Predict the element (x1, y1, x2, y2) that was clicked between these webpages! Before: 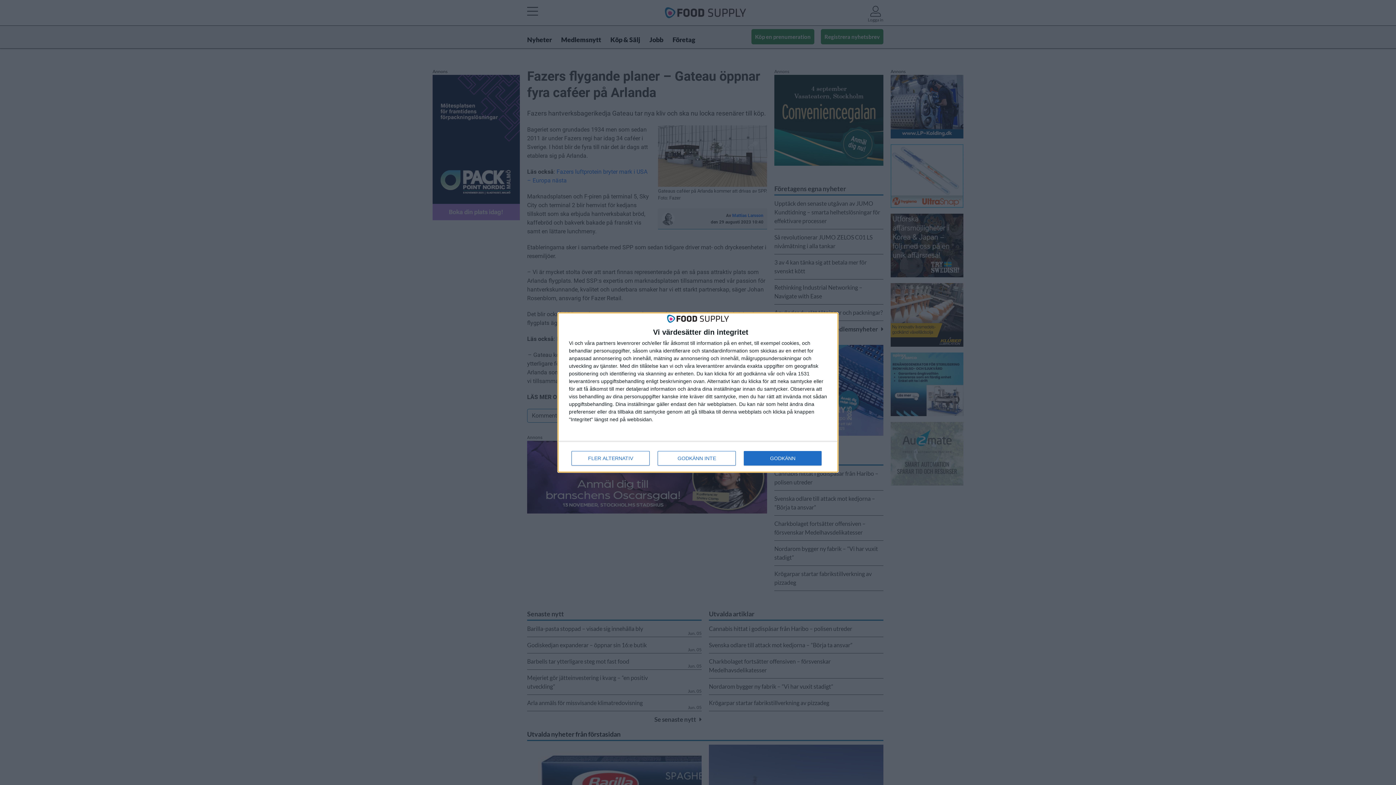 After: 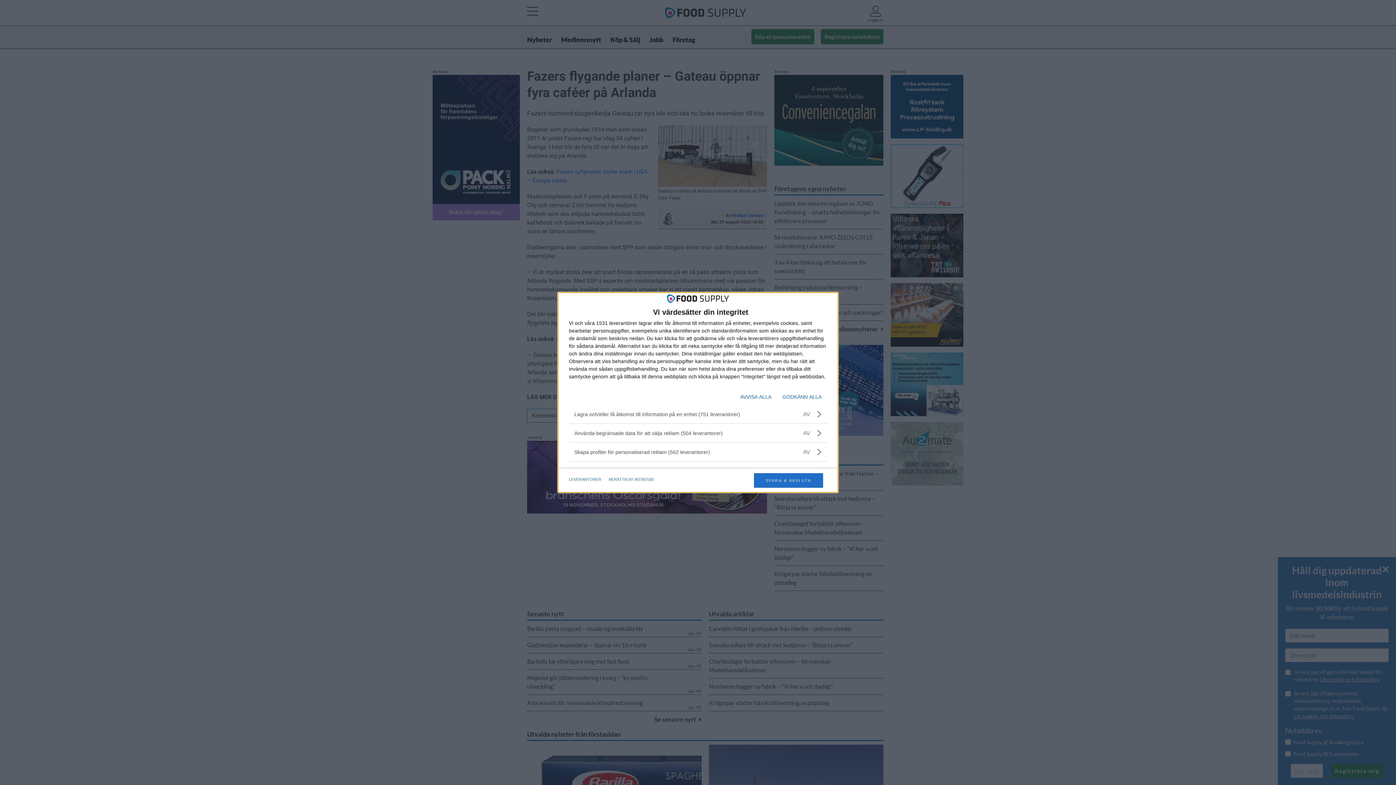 Action: bbox: (571, 451, 649, 465) label: FLER ALTERNATIV